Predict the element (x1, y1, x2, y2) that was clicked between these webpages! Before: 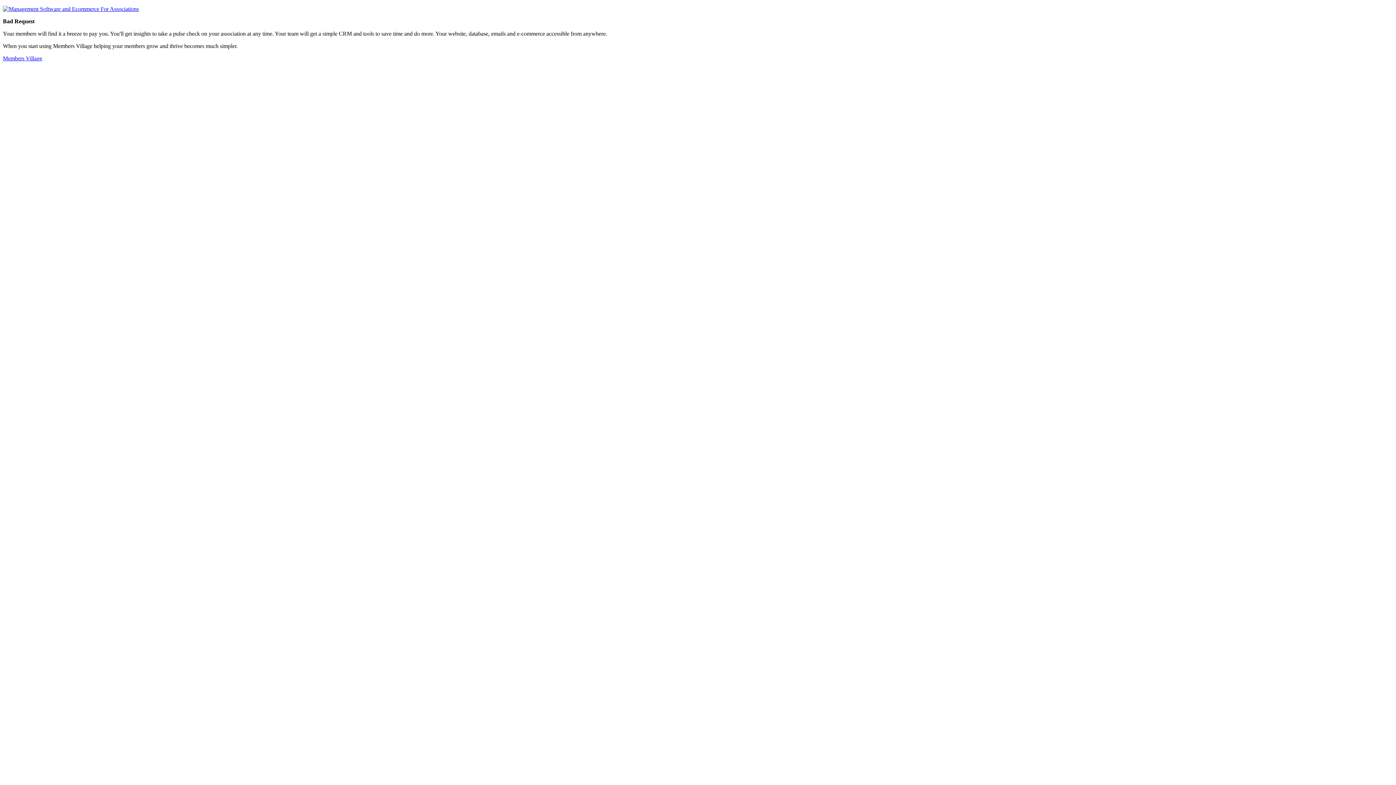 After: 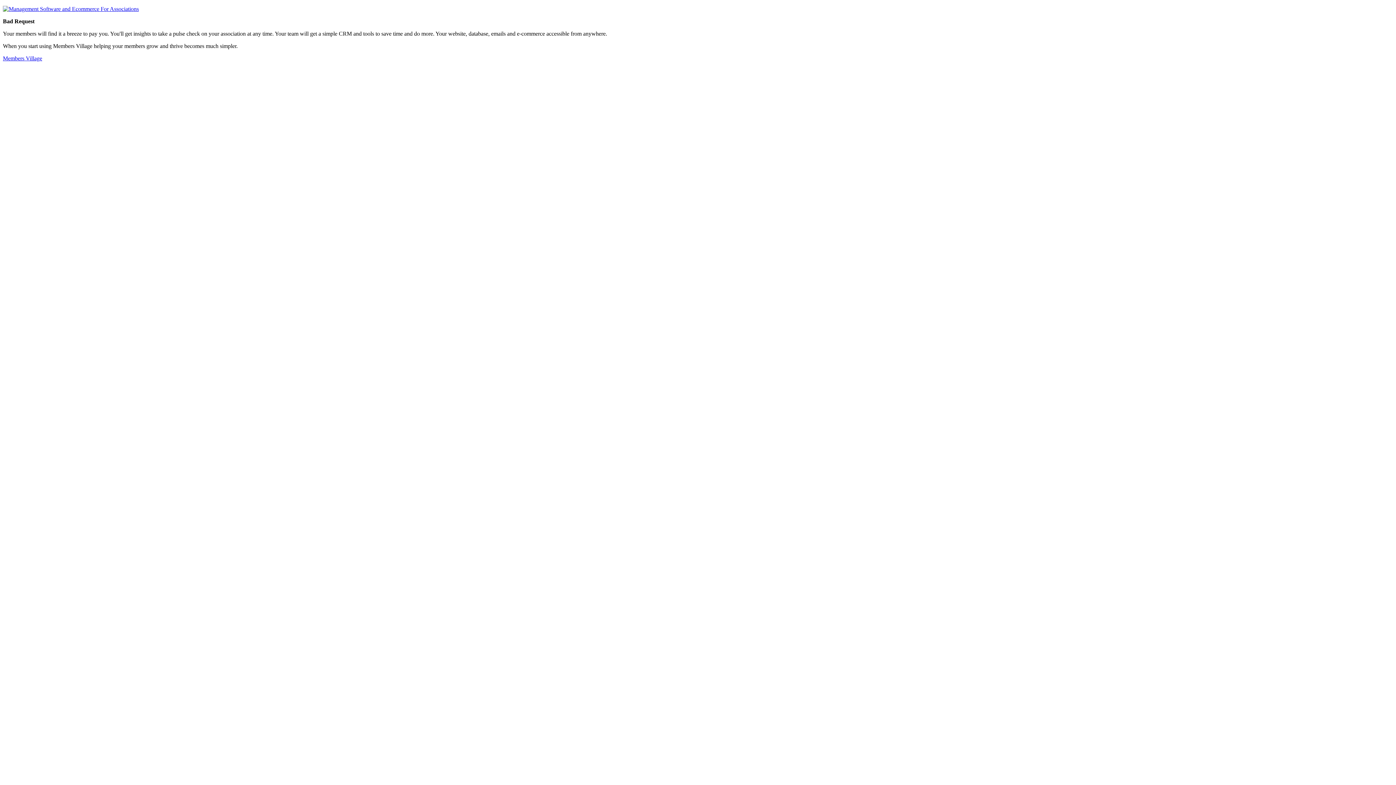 Action: bbox: (2, 5, 138, 12)